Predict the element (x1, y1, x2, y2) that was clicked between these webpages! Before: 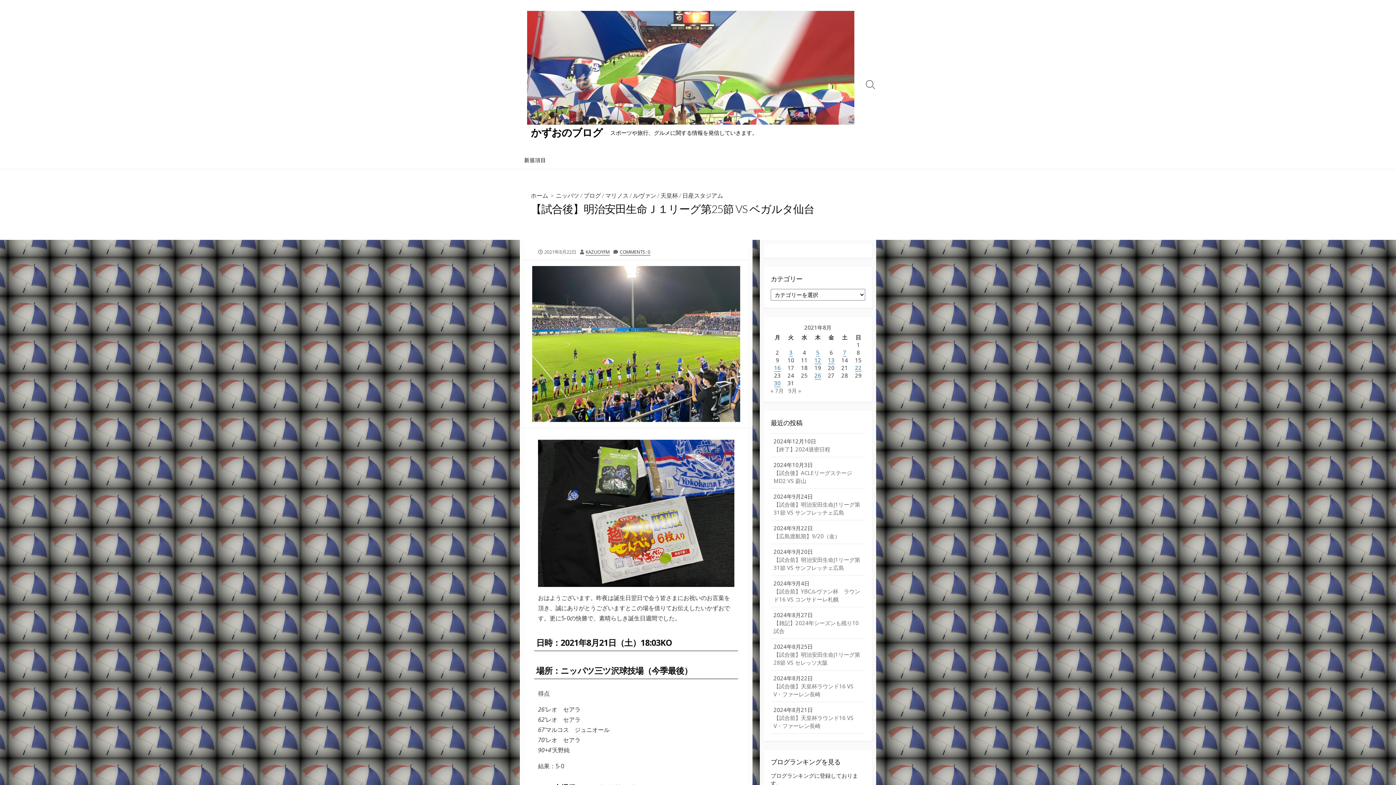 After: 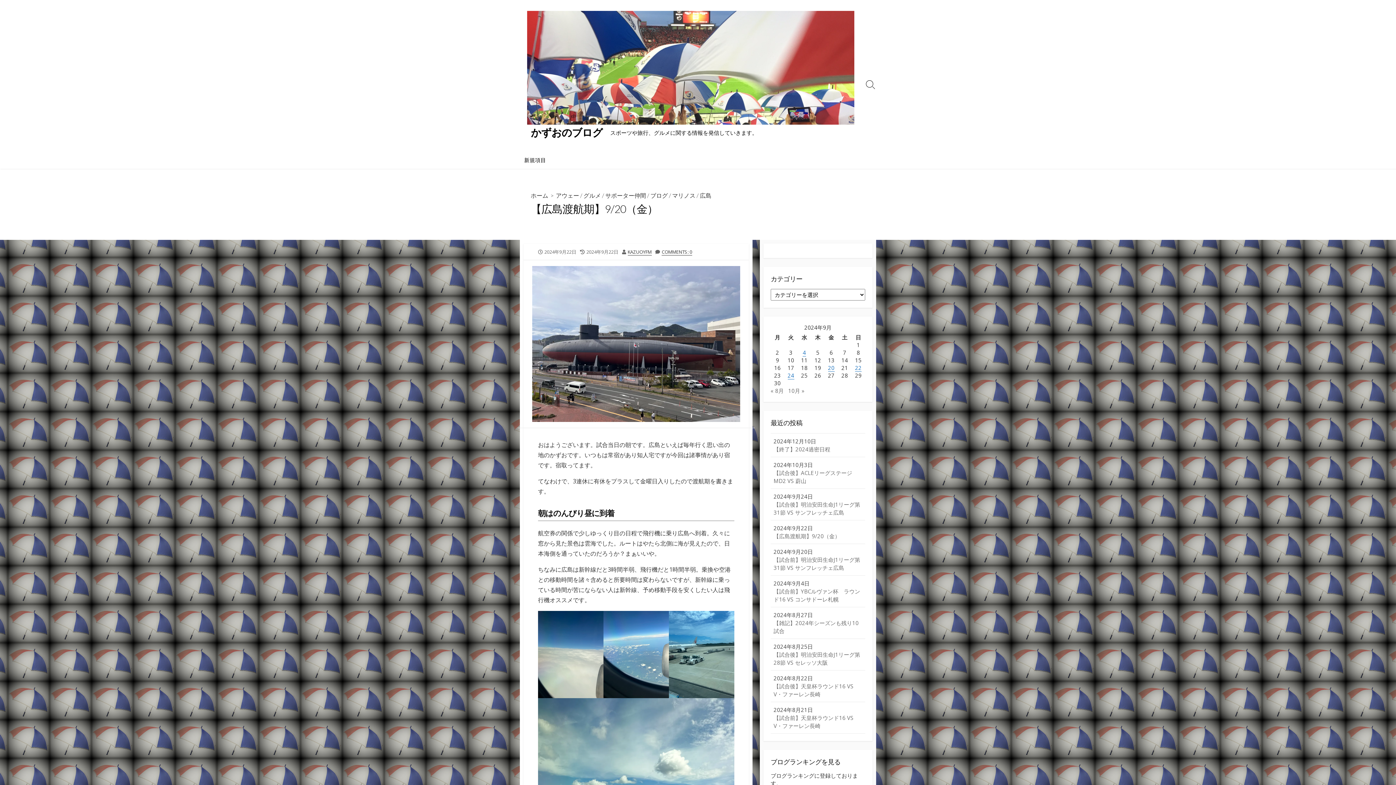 Action: label: 2024年9月22日
【広島渡航期】9/20（金） bbox: (770, 520, 865, 544)